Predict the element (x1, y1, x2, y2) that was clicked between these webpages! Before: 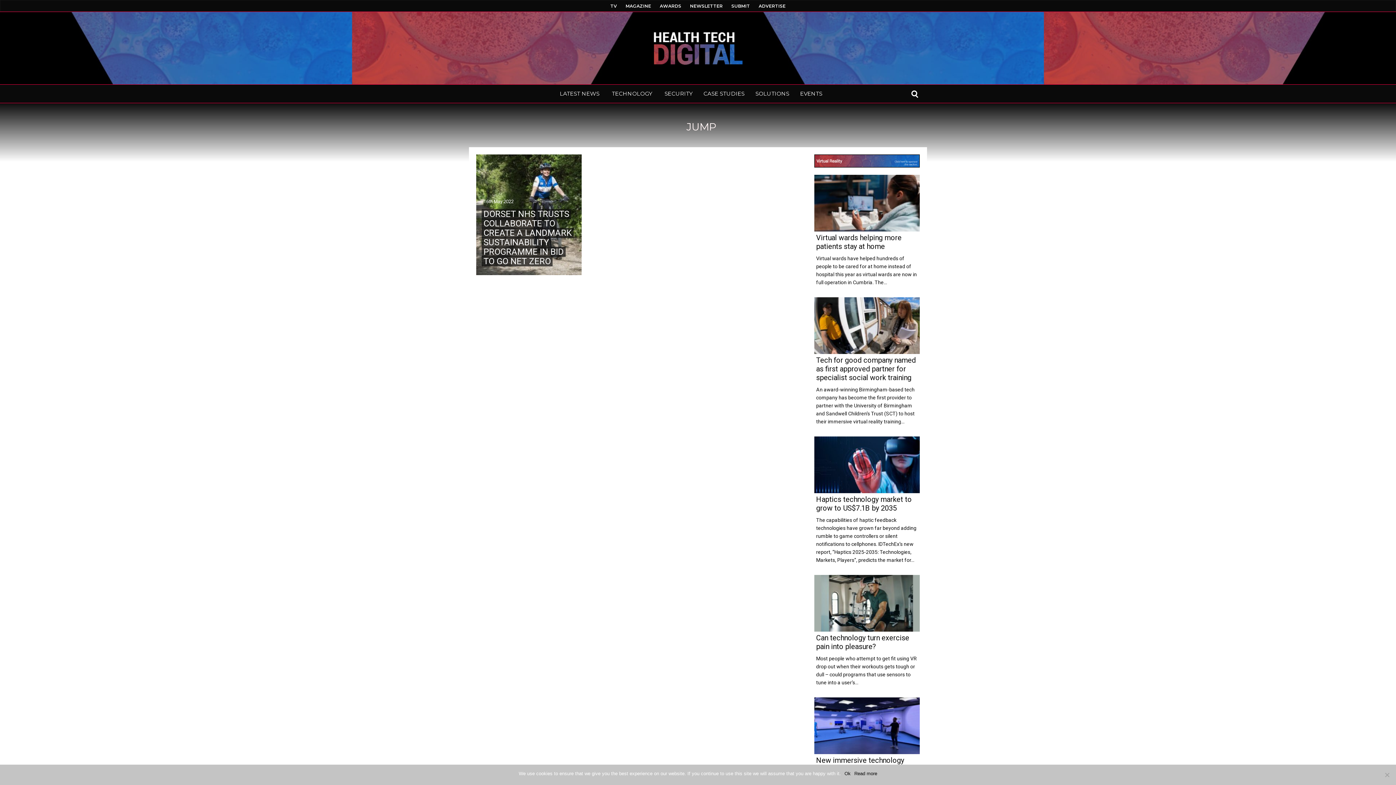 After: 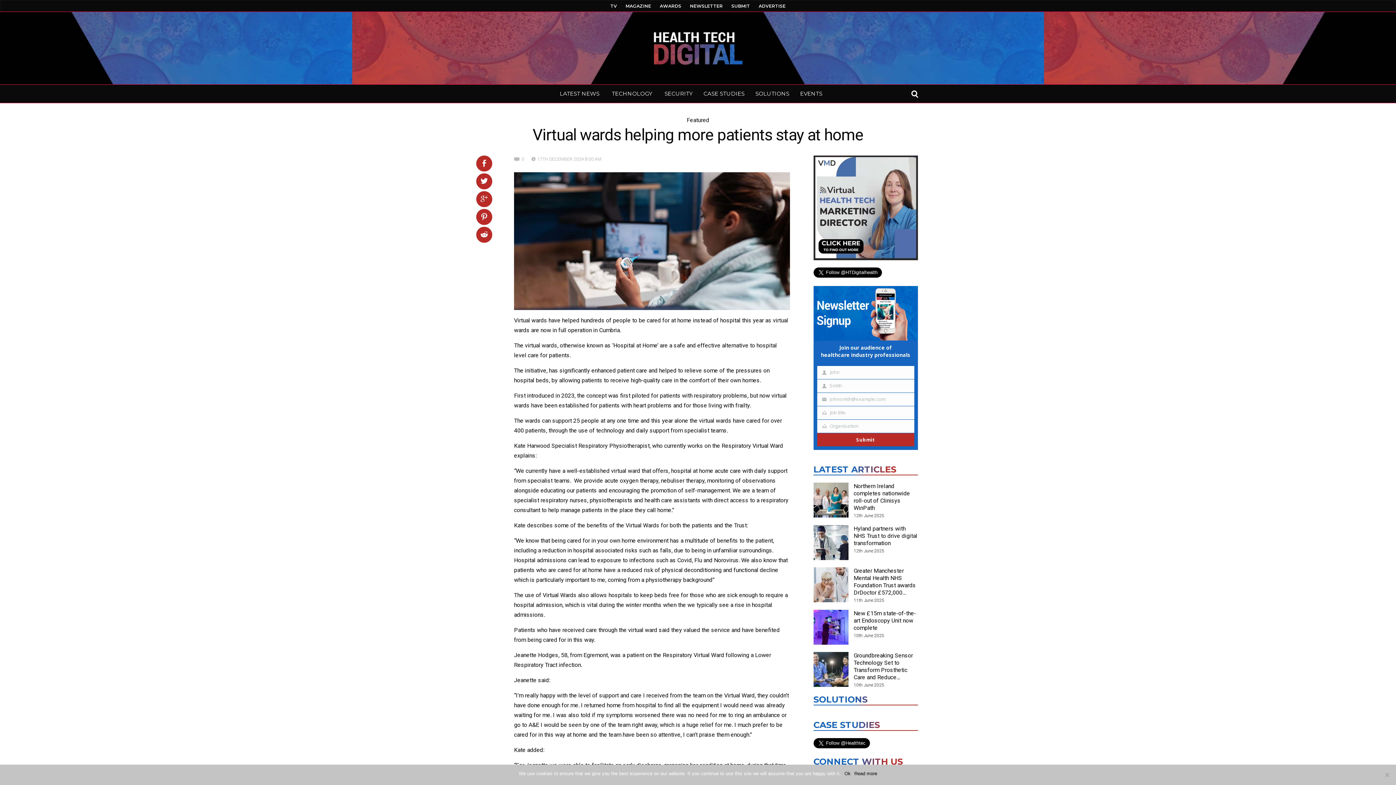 Action: label: Virtual wards helping more patients stay at home bbox: (816, 233, 901, 250)